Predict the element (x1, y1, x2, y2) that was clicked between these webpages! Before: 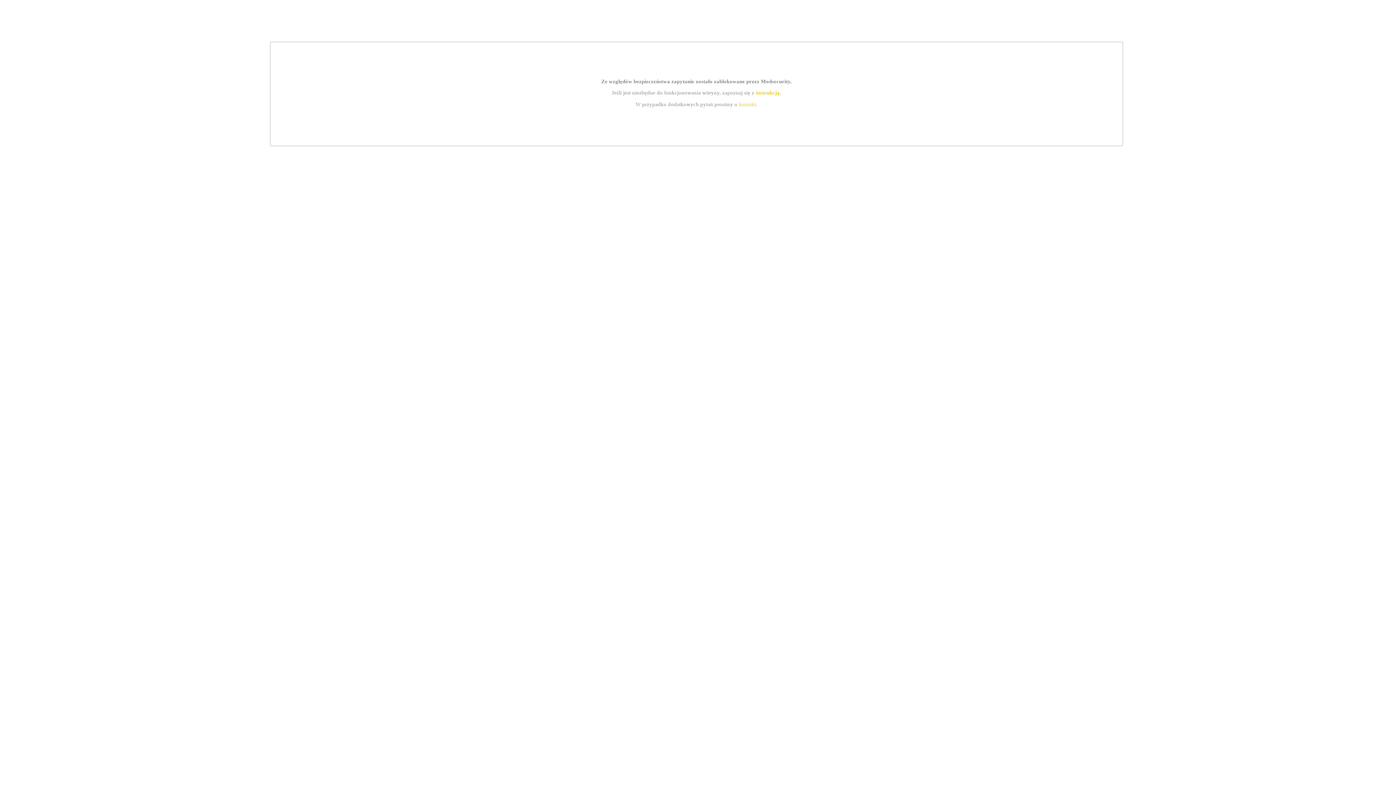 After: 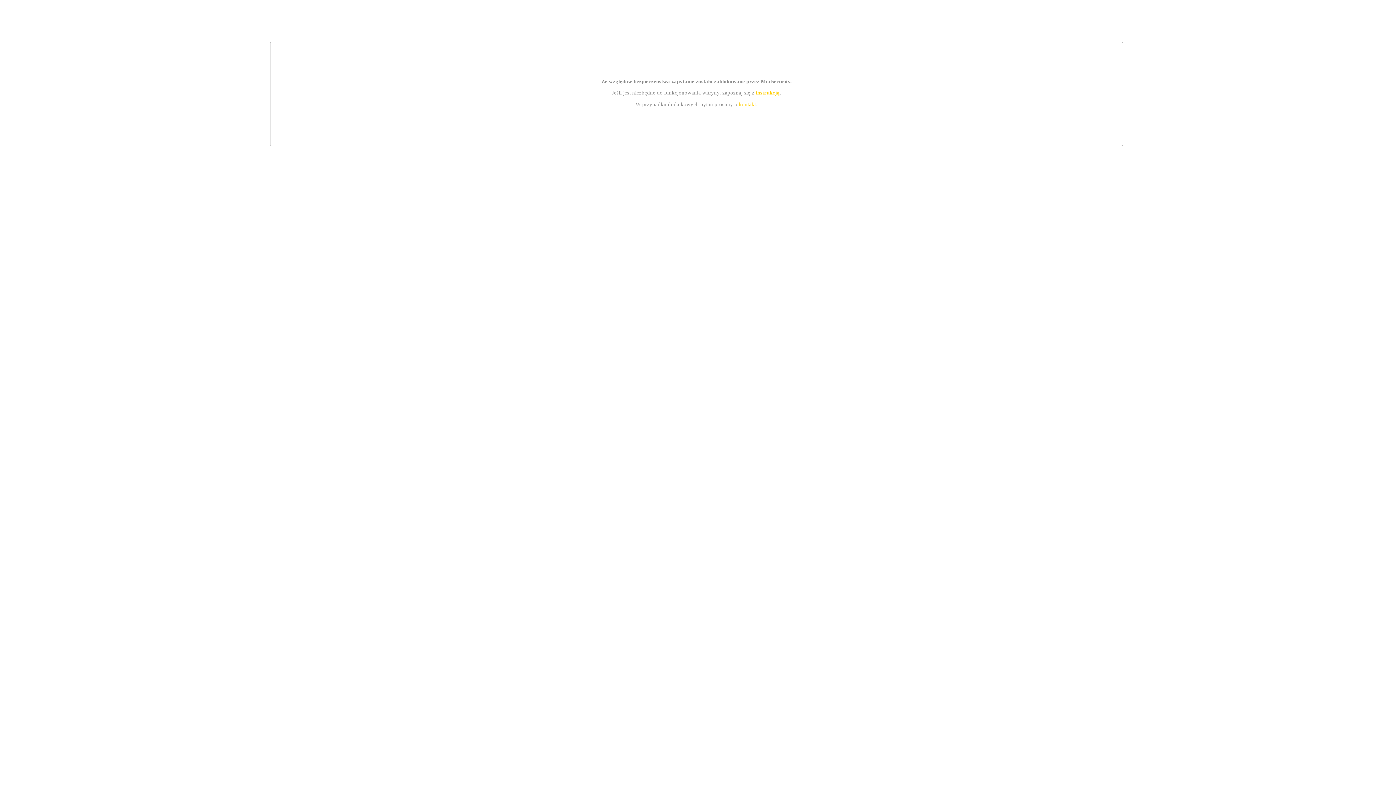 Action: bbox: (739, 101, 756, 107) label: kontakt